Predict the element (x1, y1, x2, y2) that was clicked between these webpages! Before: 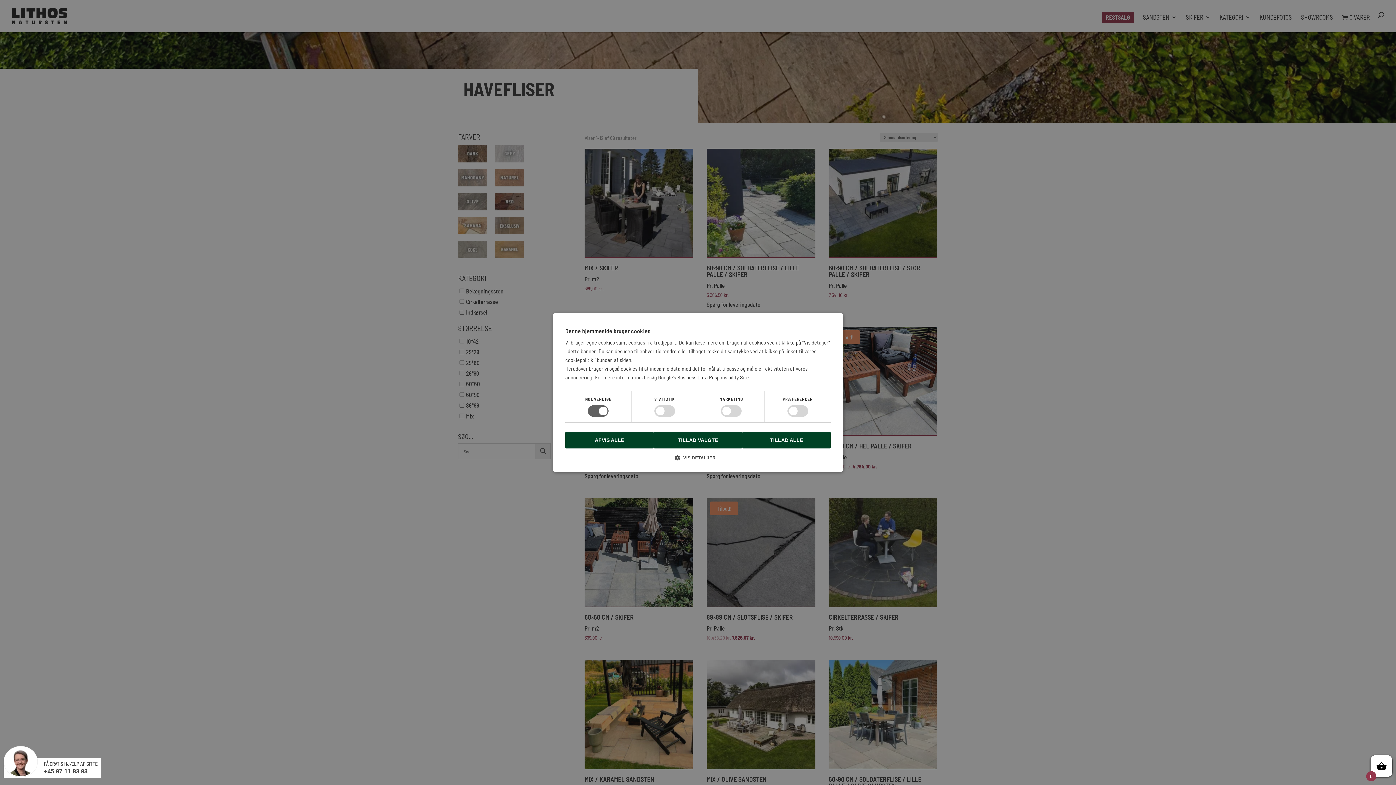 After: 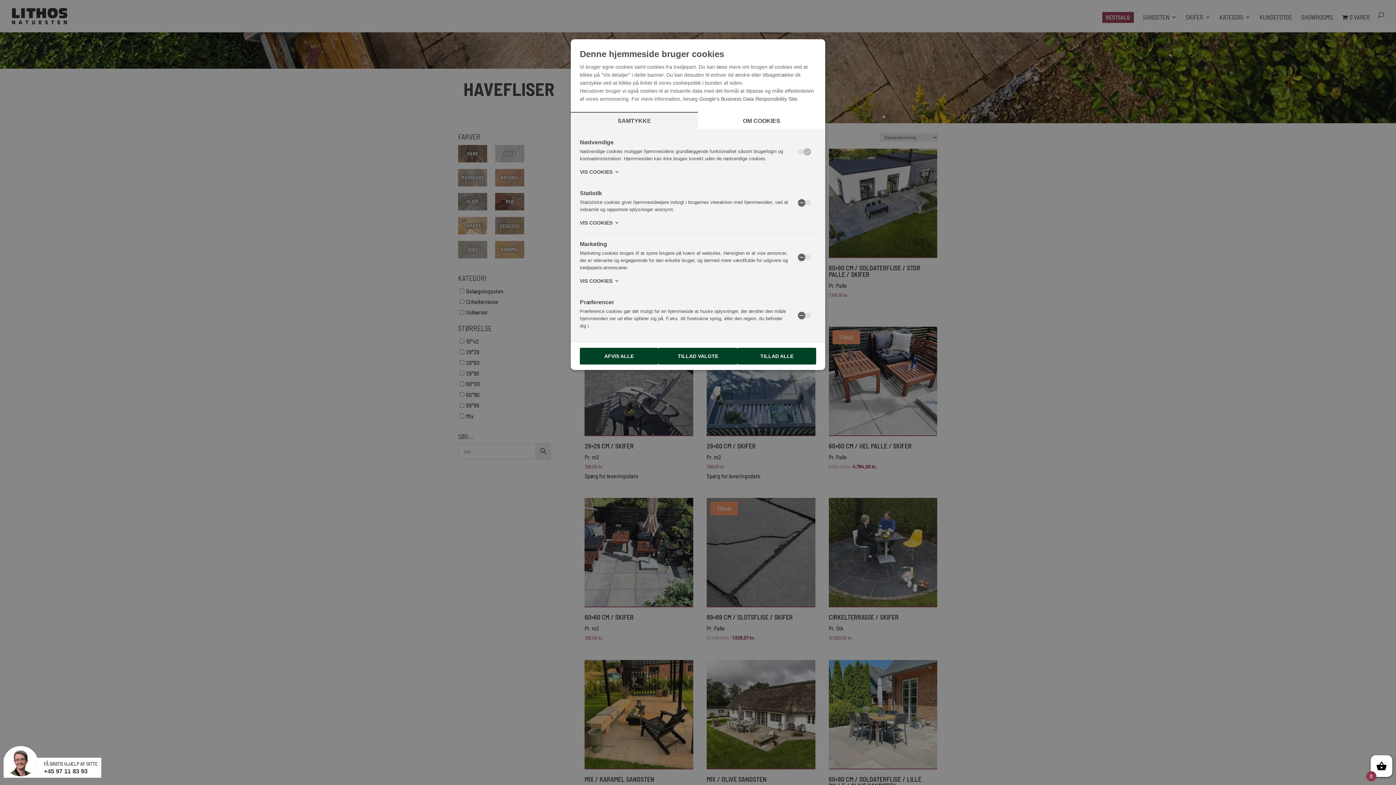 Action: bbox: (565, 454, 830, 466) label:  VIS DETALJER